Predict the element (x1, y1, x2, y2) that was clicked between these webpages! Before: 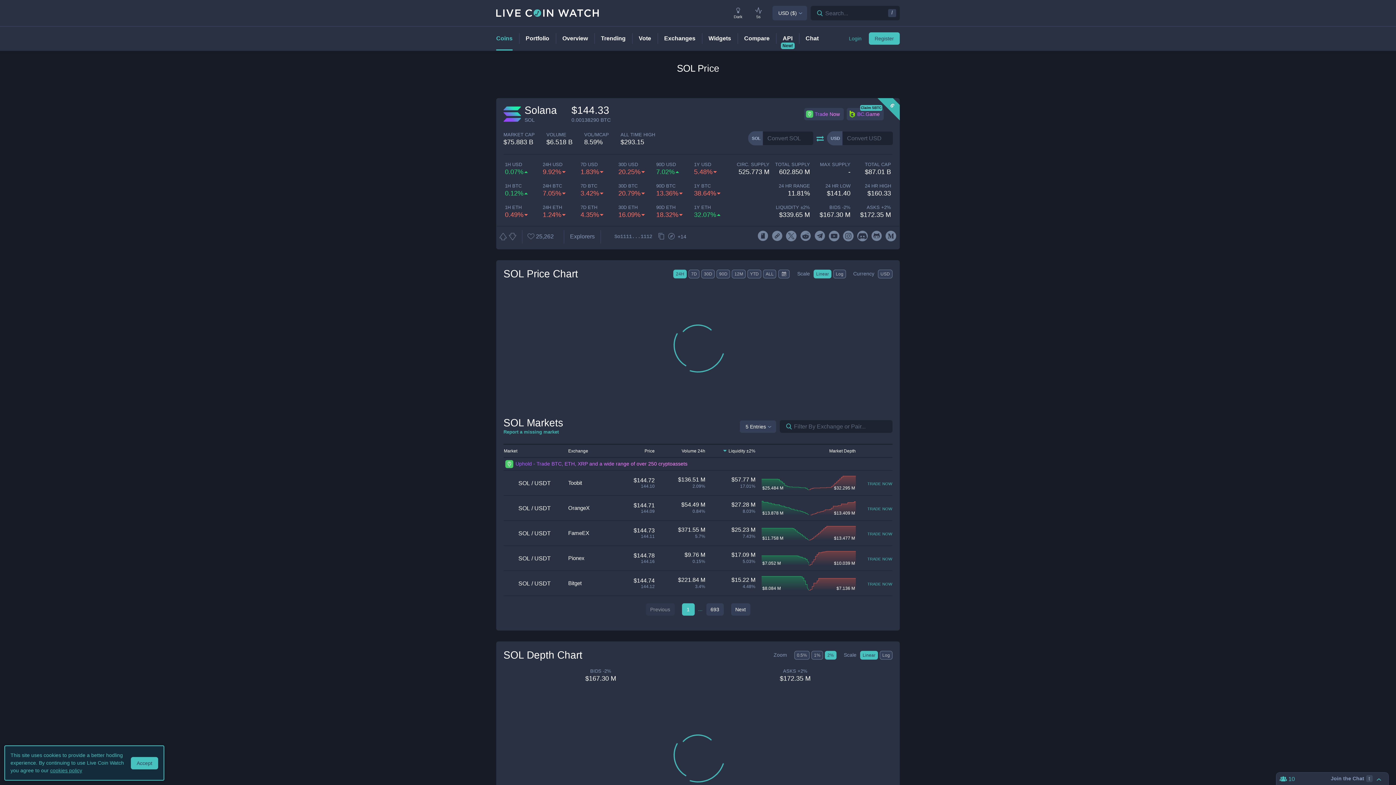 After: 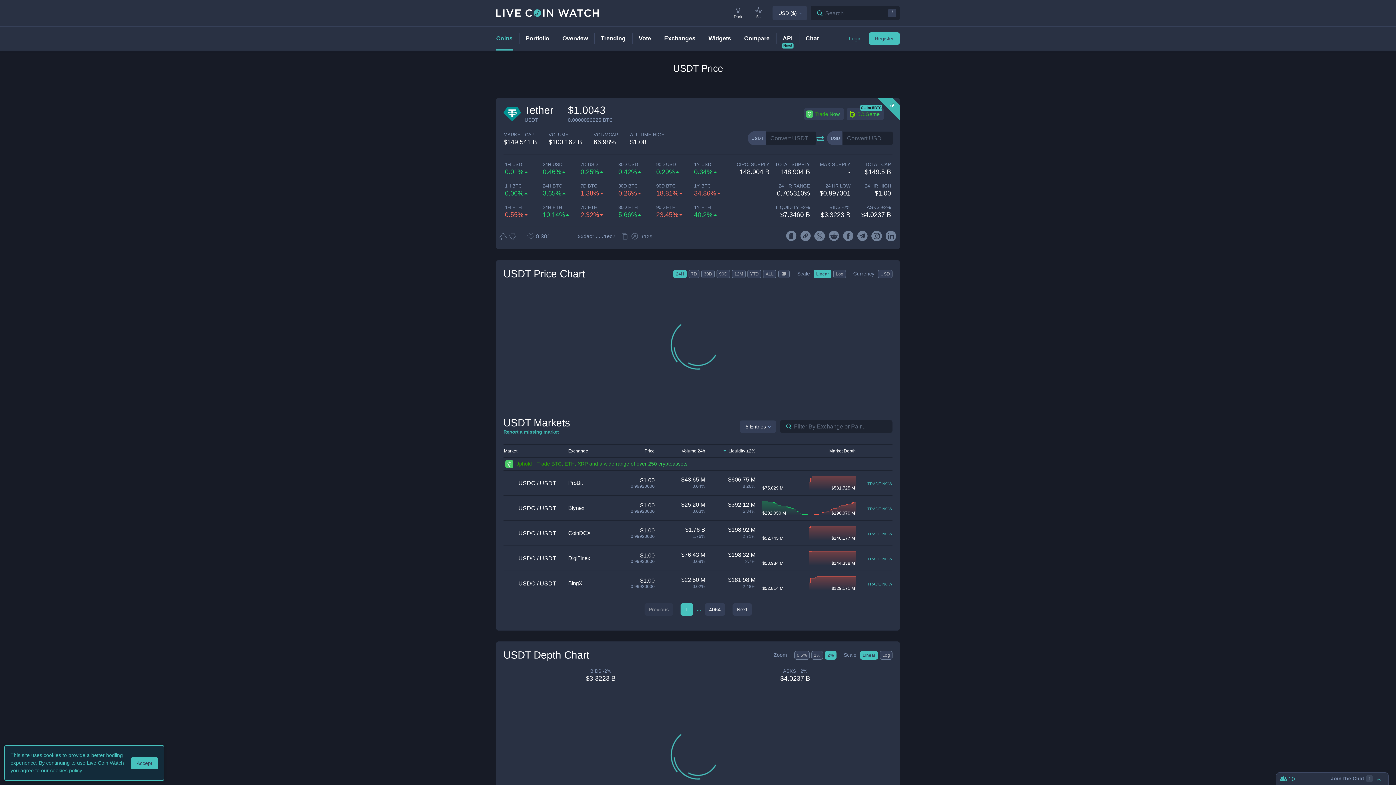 Action: bbox: (534, 479, 550, 486) label: USDT